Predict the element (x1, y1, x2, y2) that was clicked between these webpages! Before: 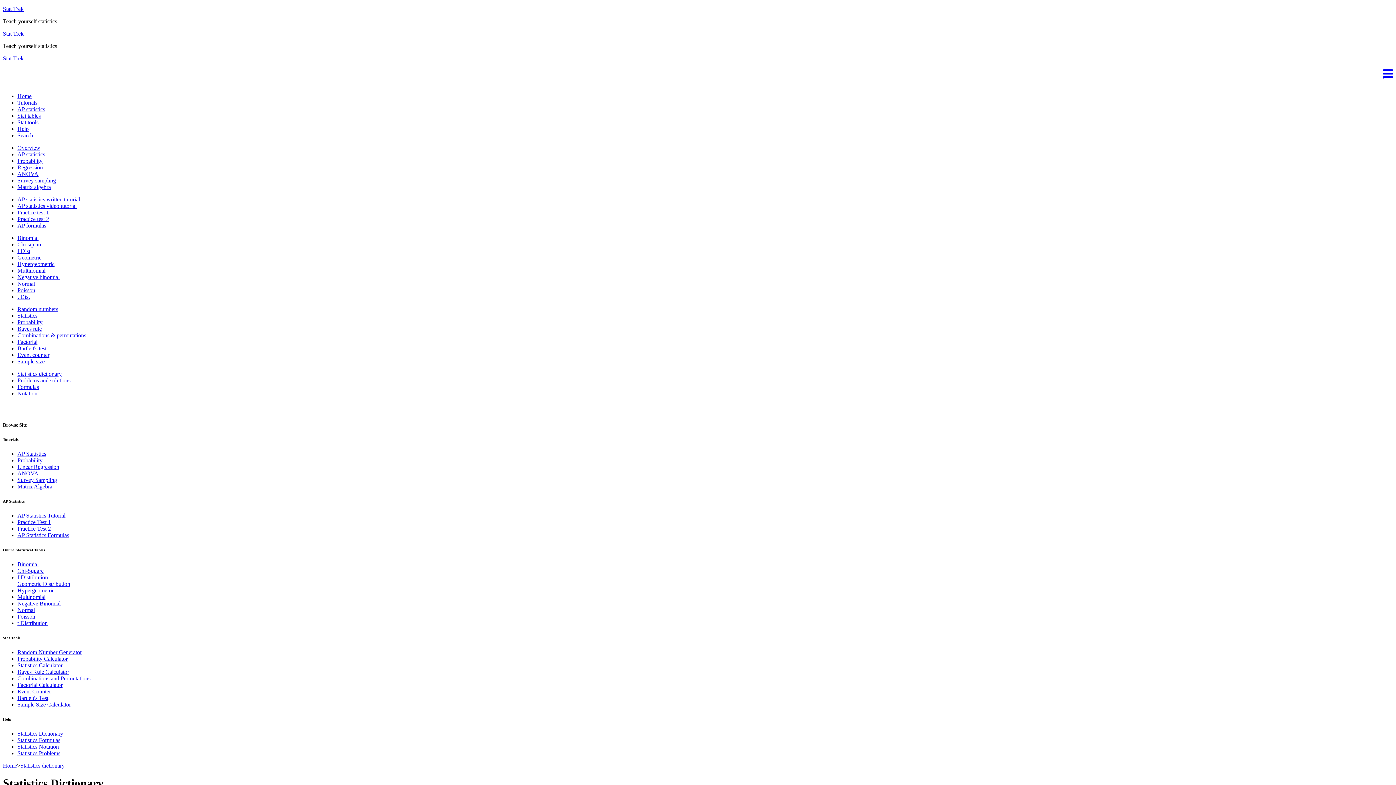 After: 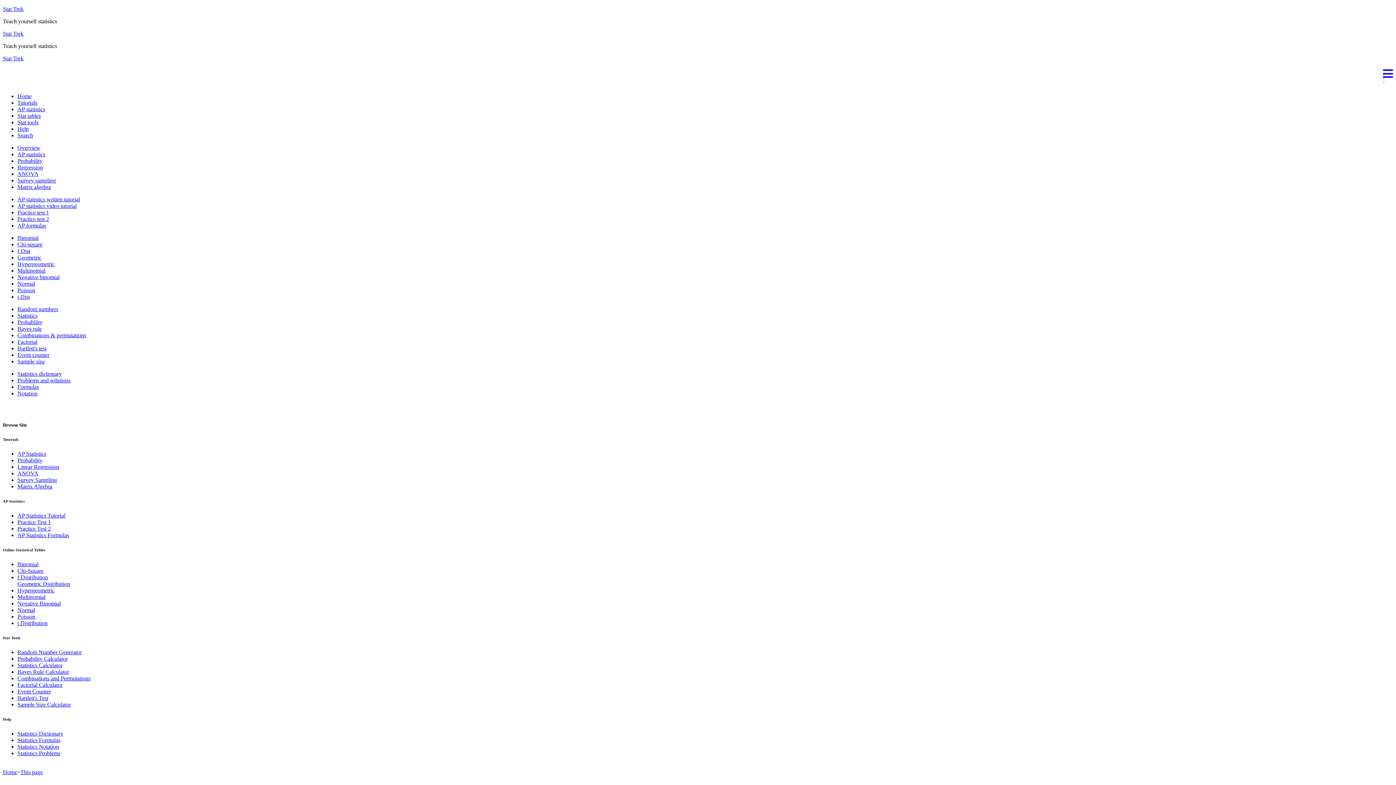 Action: label: Chi-square bbox: (17, 241, 42, 247)